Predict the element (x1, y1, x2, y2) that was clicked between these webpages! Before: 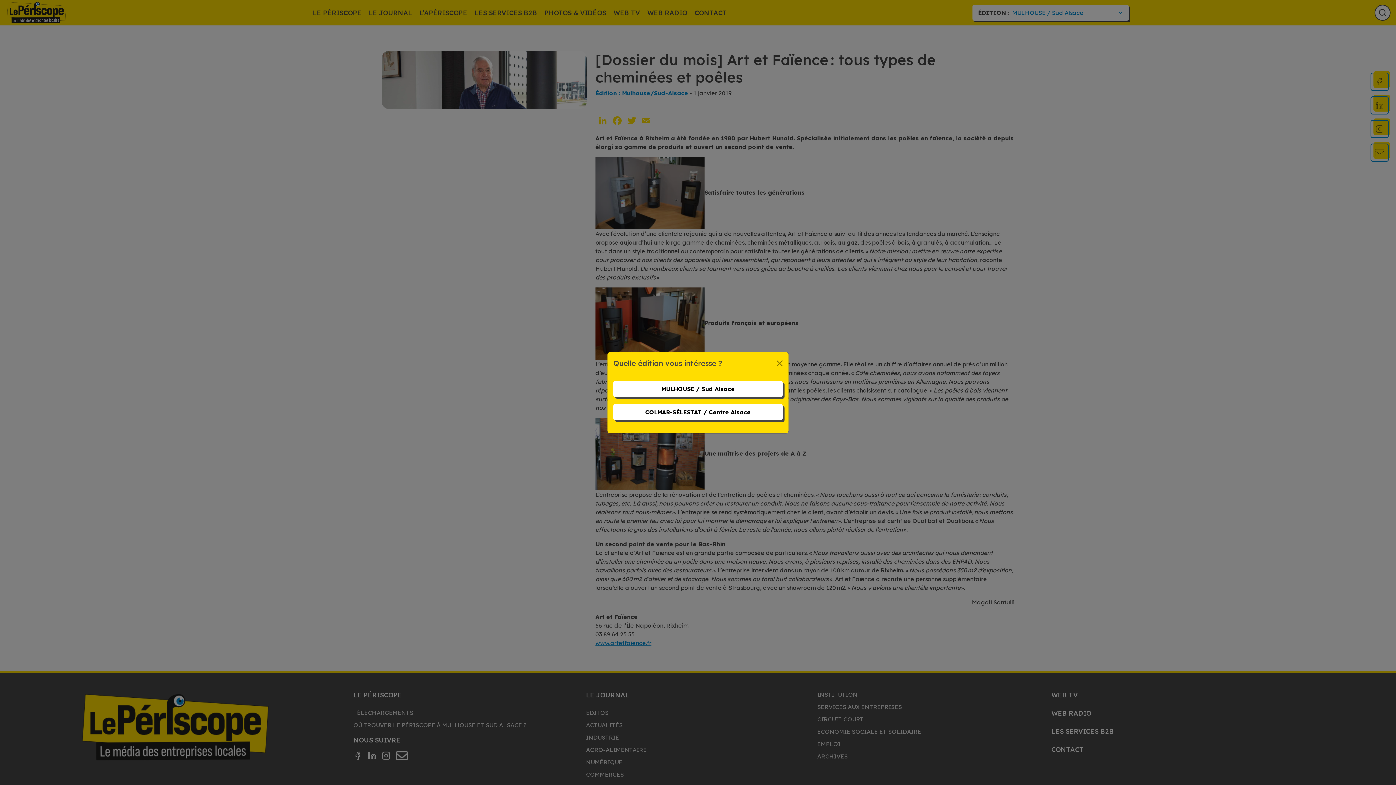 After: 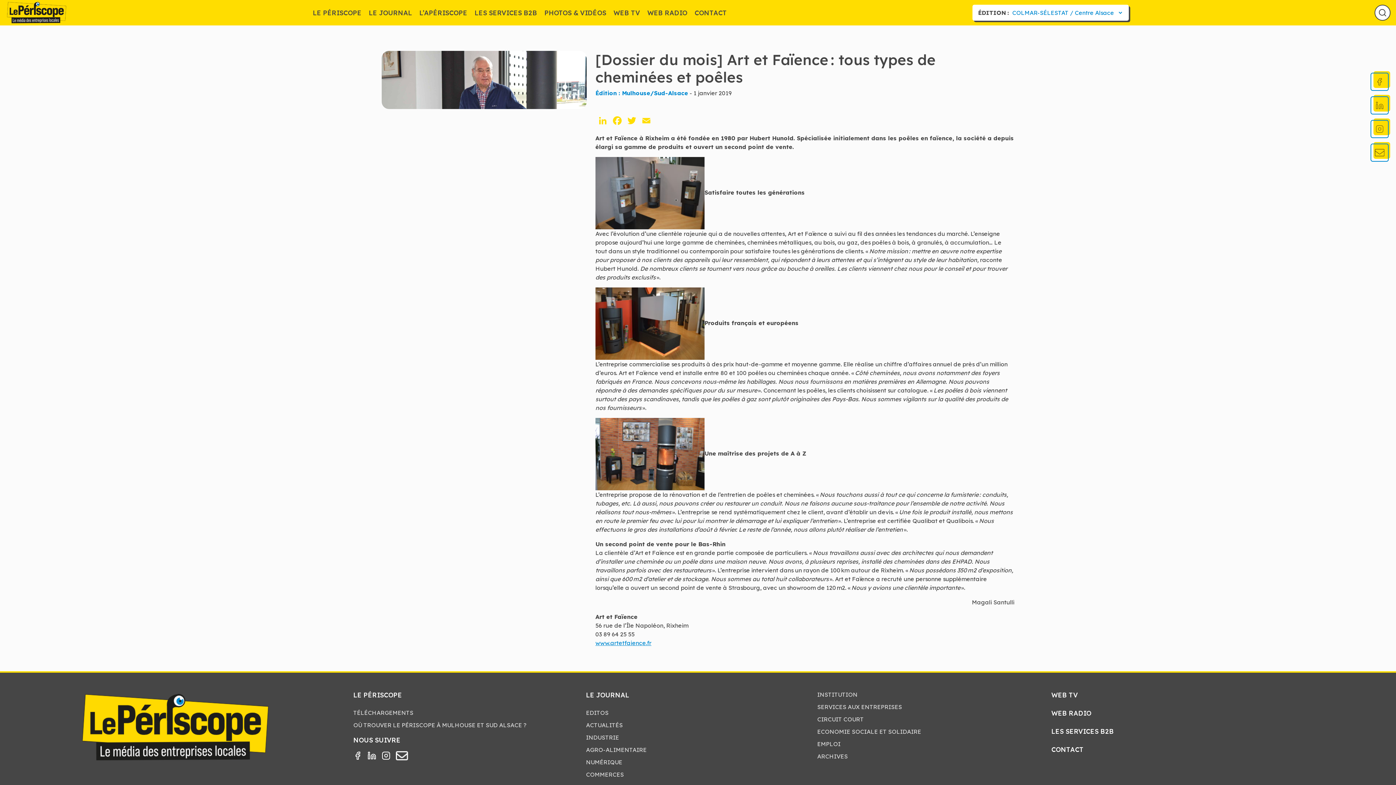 Action: label: COLMAR-SÉLESTAT / Centre Alsace bbox: (613, 404, 782, 420)